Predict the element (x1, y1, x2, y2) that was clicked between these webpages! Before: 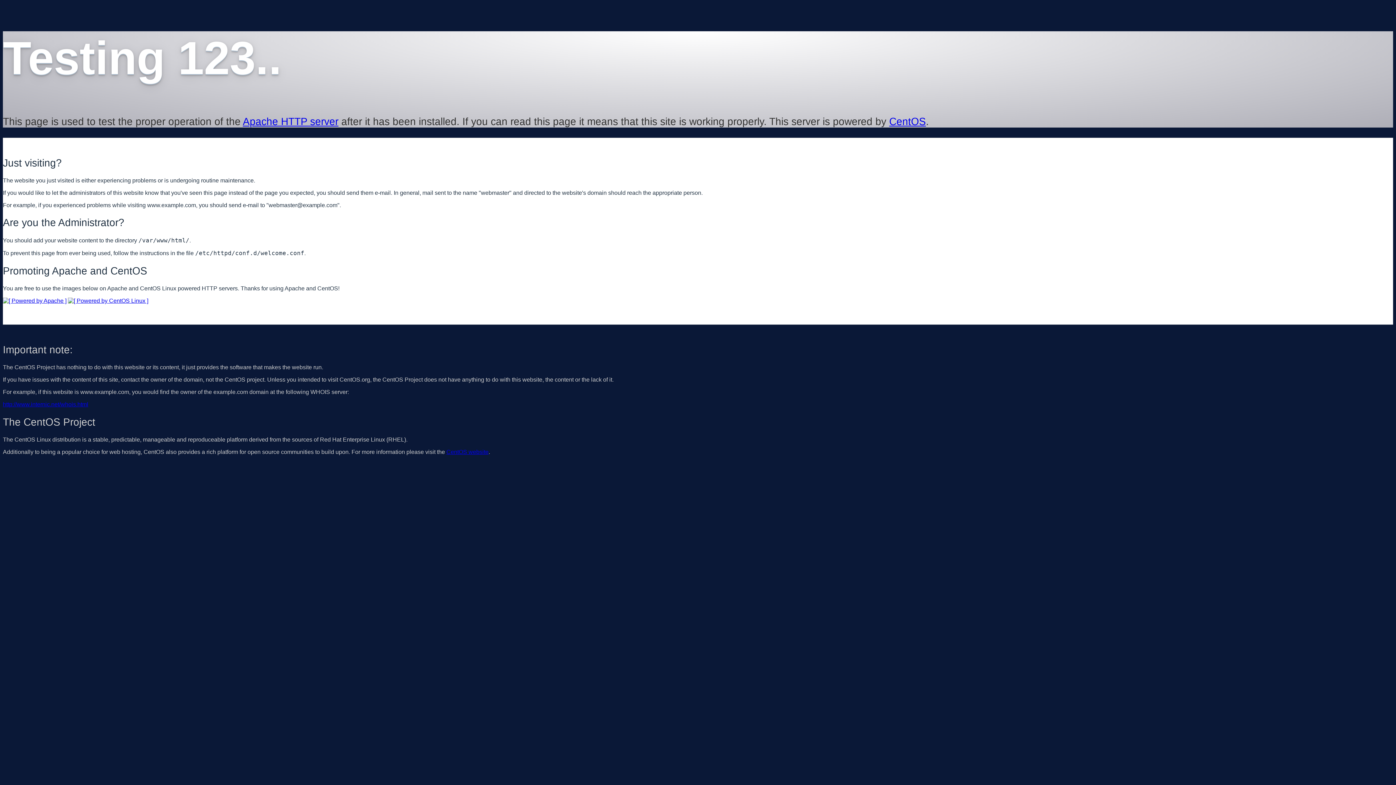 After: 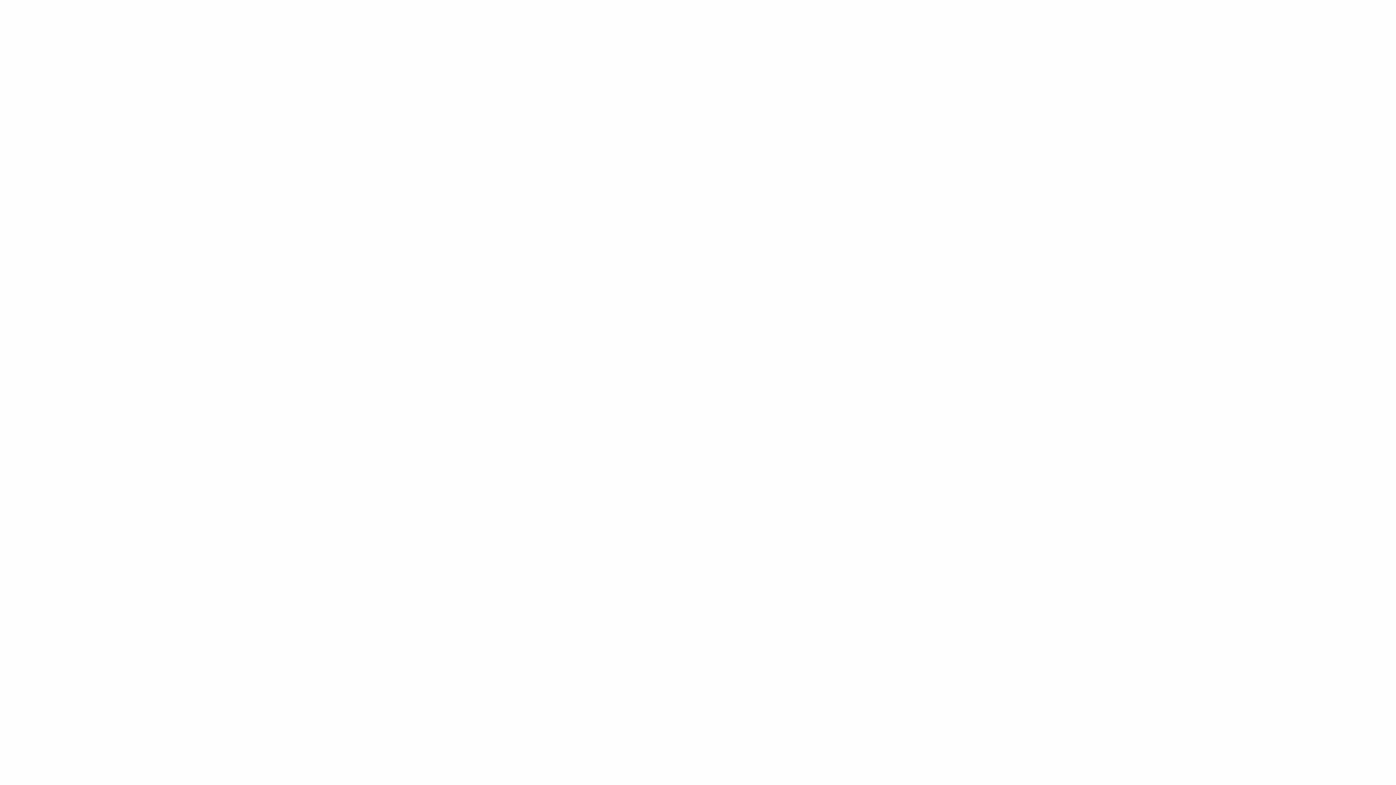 Action: label: http://www.internic.net/whois.html bbox: (2, 401, 88, 407)